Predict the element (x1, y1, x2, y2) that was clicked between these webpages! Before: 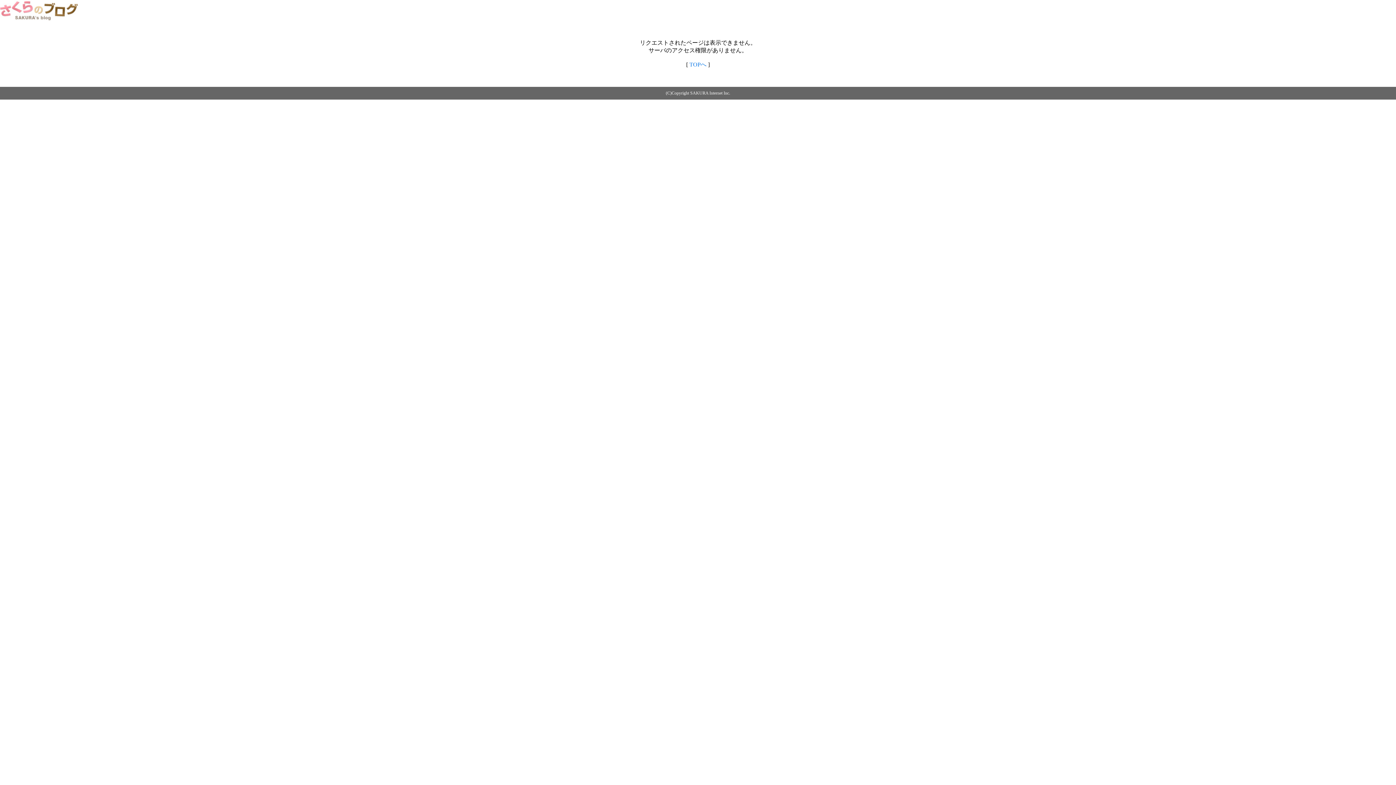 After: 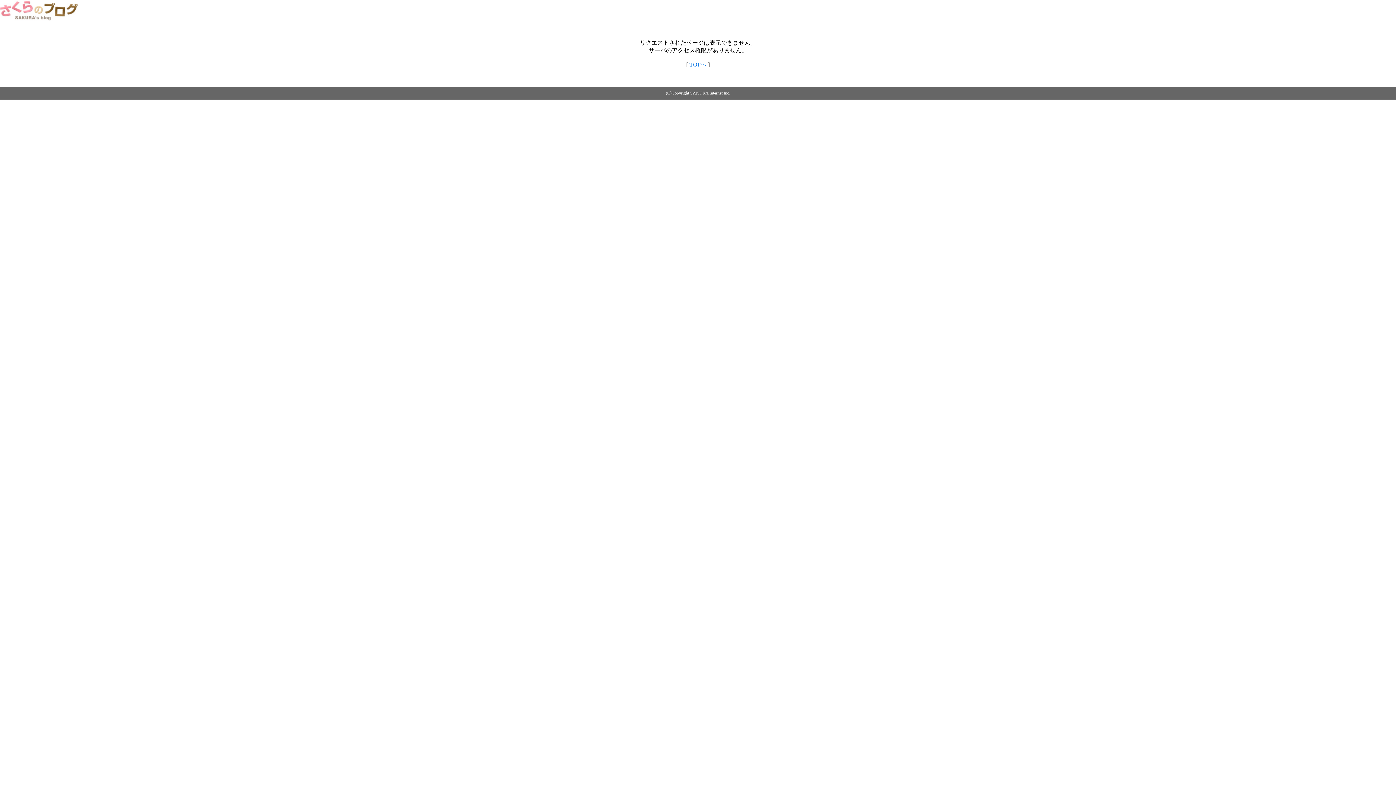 Action: bbox: (0, 14, 79, 20)